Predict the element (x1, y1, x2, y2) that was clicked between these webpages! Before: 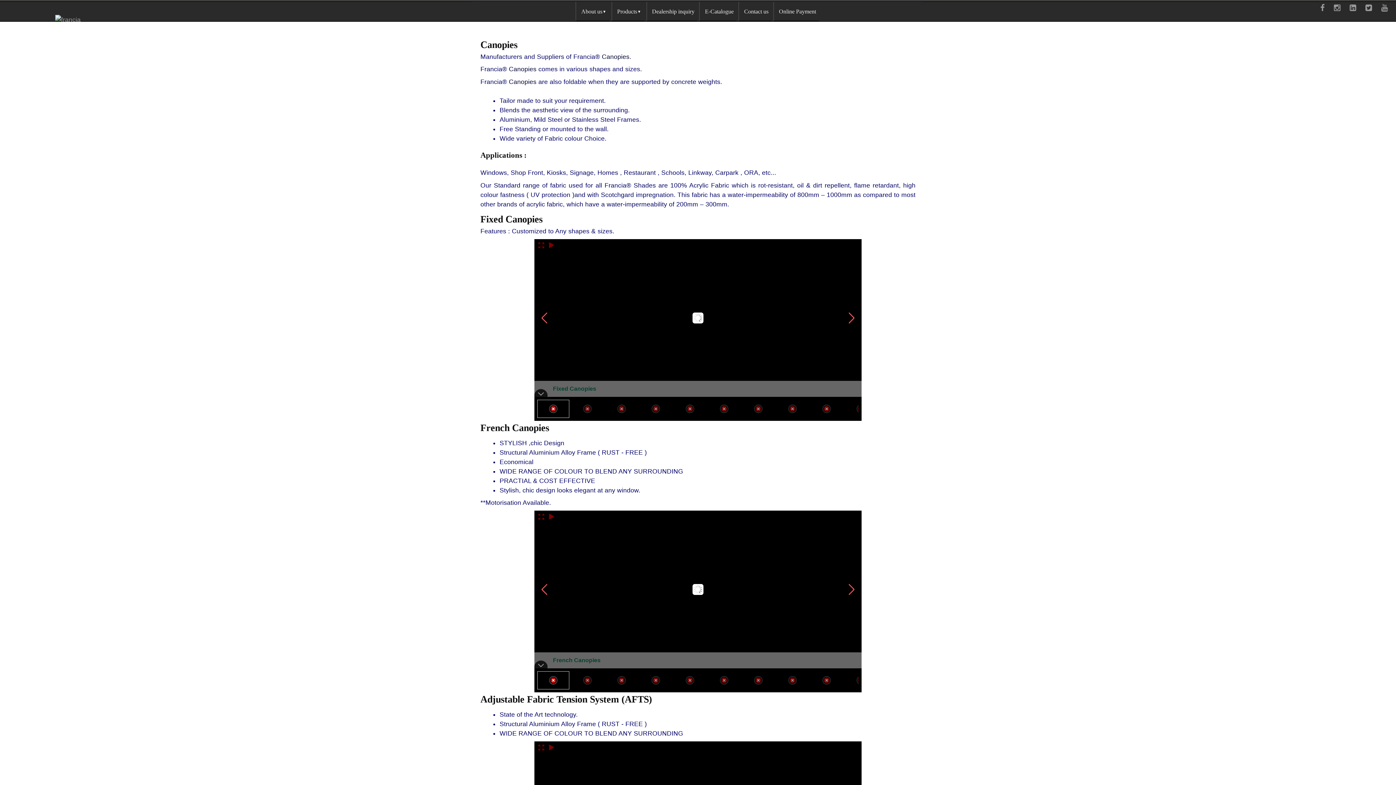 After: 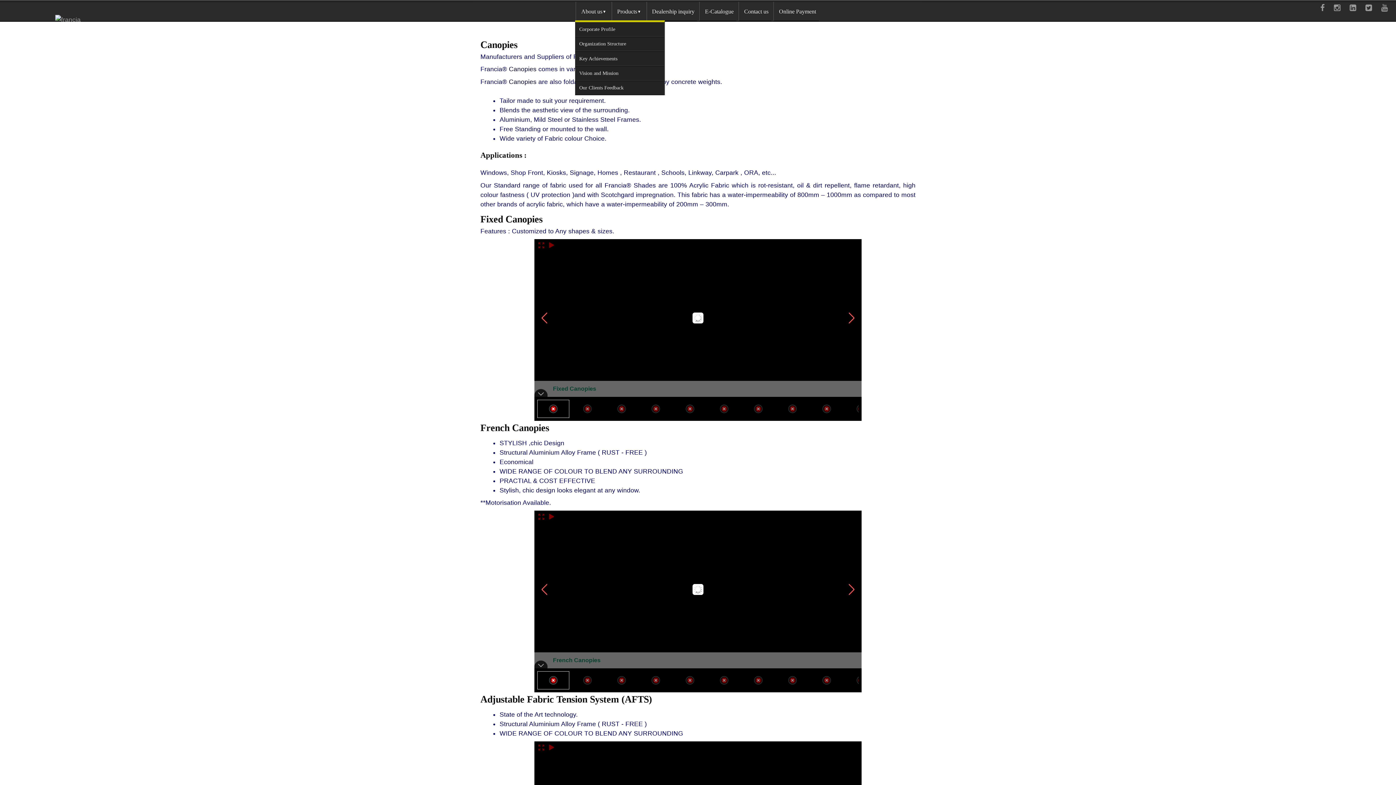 Action: bbox: (575, 1, 612, 20) label: About us